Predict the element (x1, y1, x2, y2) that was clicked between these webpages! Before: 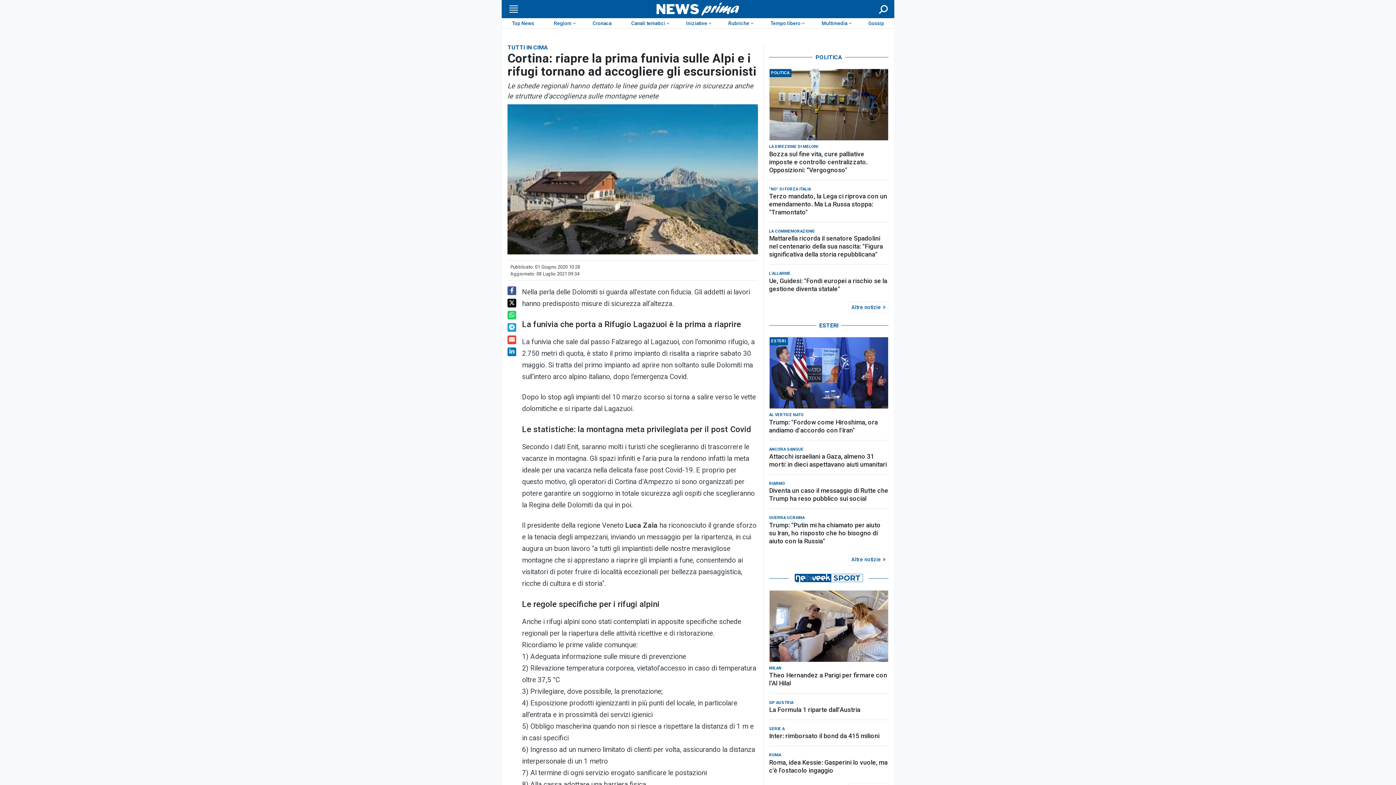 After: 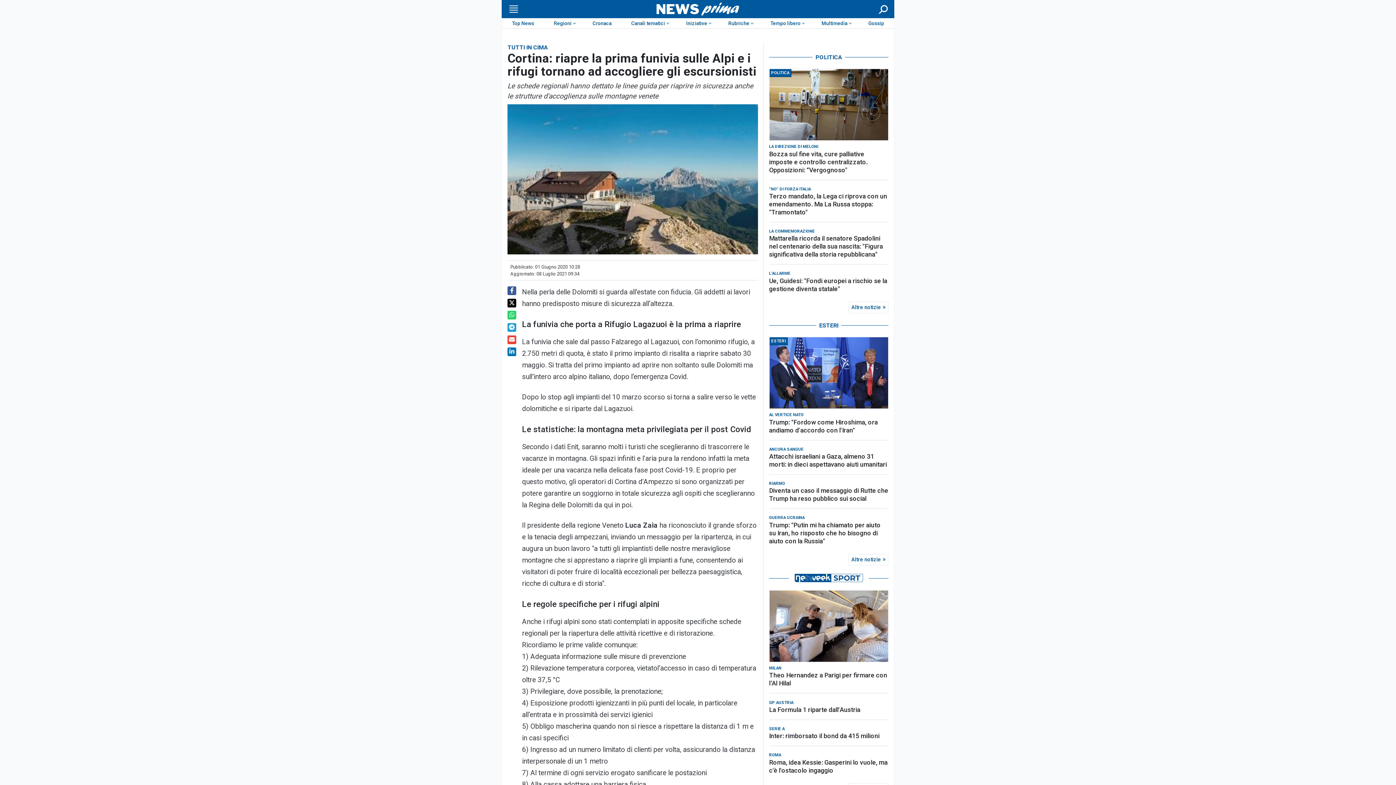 Action: bbox: (507, 347, 516, 356)